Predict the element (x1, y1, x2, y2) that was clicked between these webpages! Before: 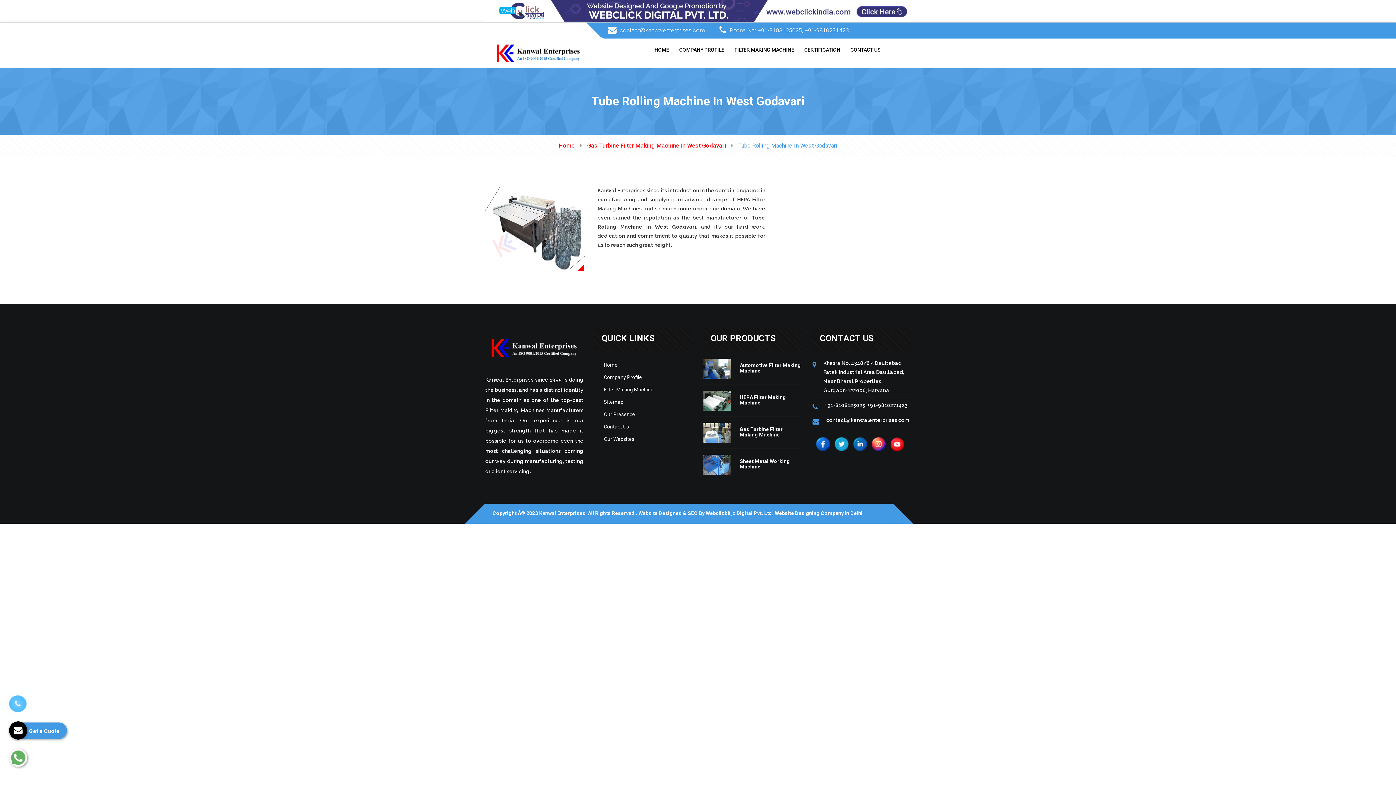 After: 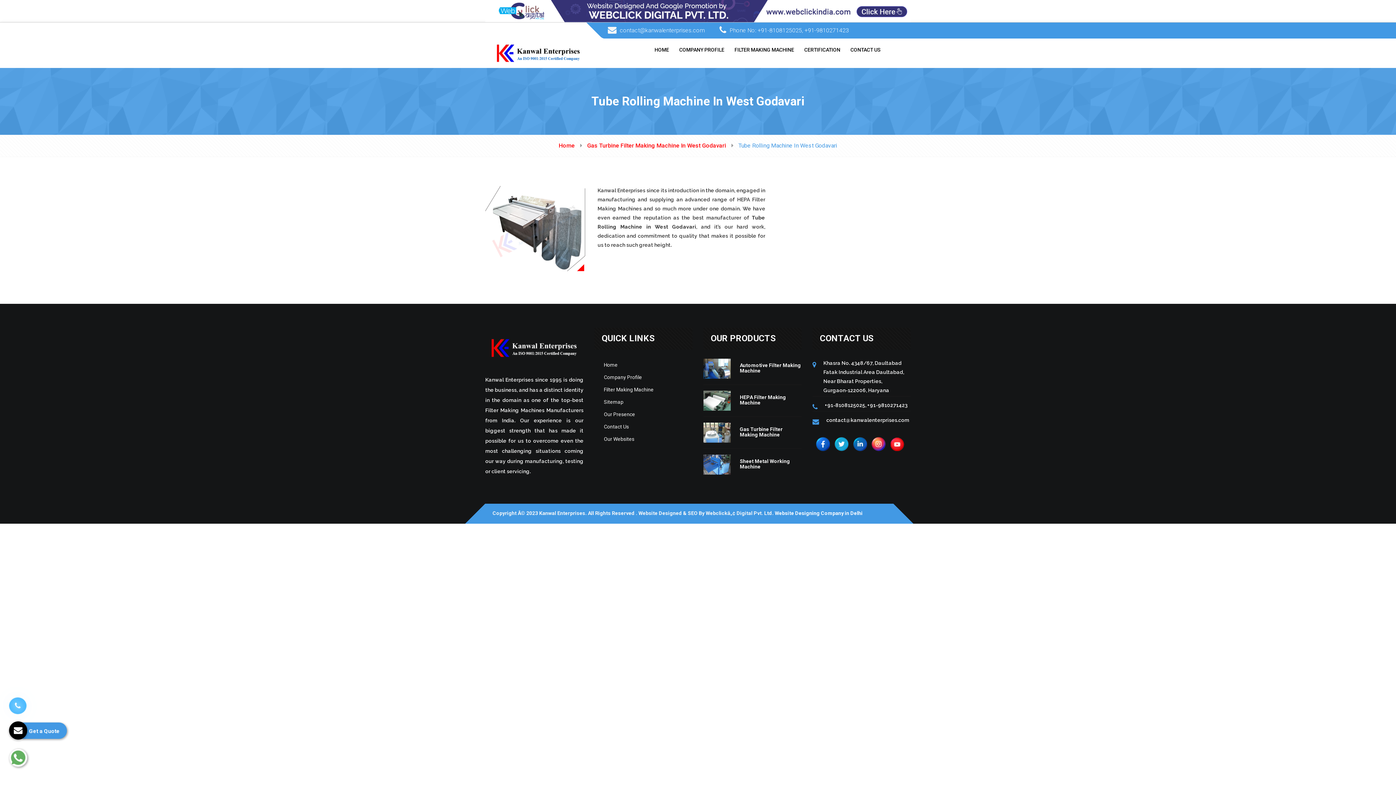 Action: label: Website Designing Company in Delhi bbox: (774, 510, 862, 516)